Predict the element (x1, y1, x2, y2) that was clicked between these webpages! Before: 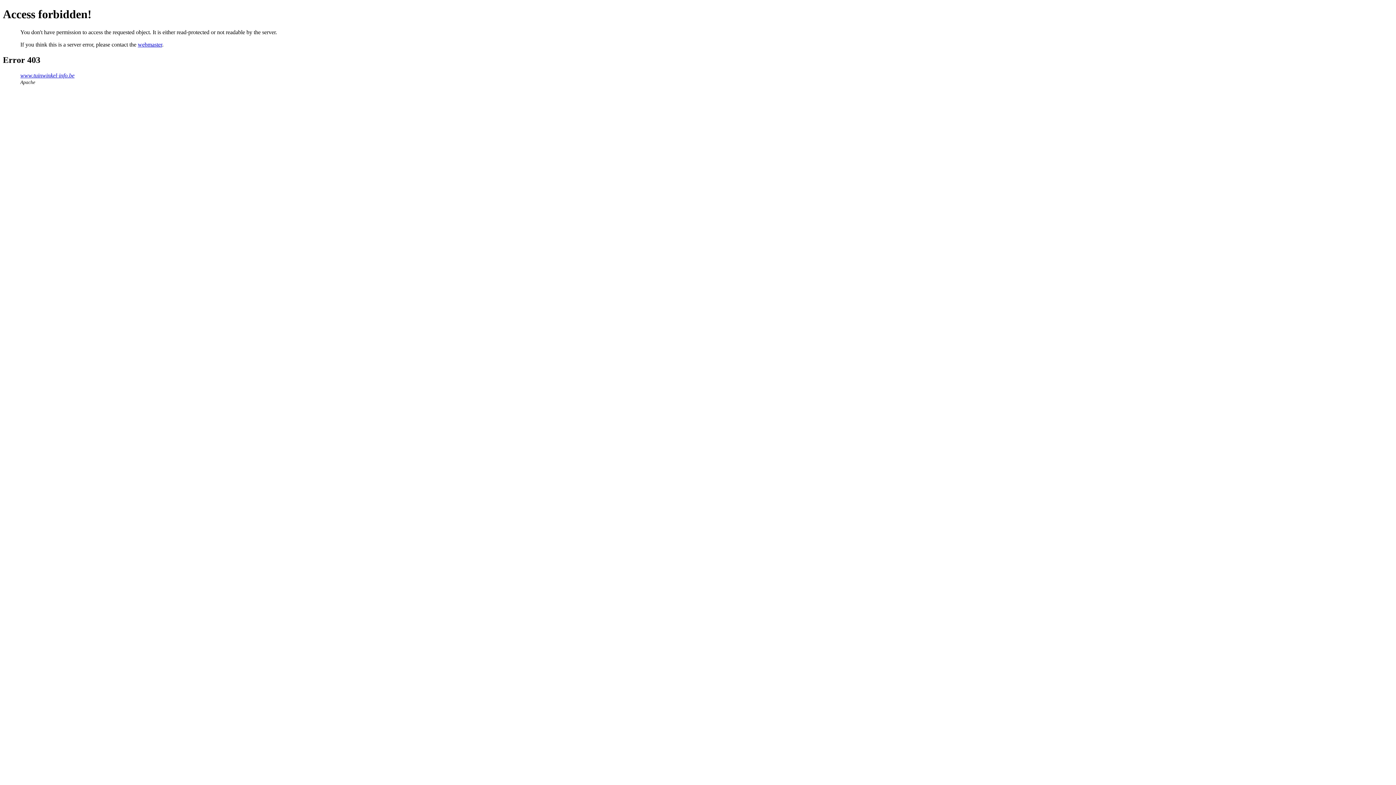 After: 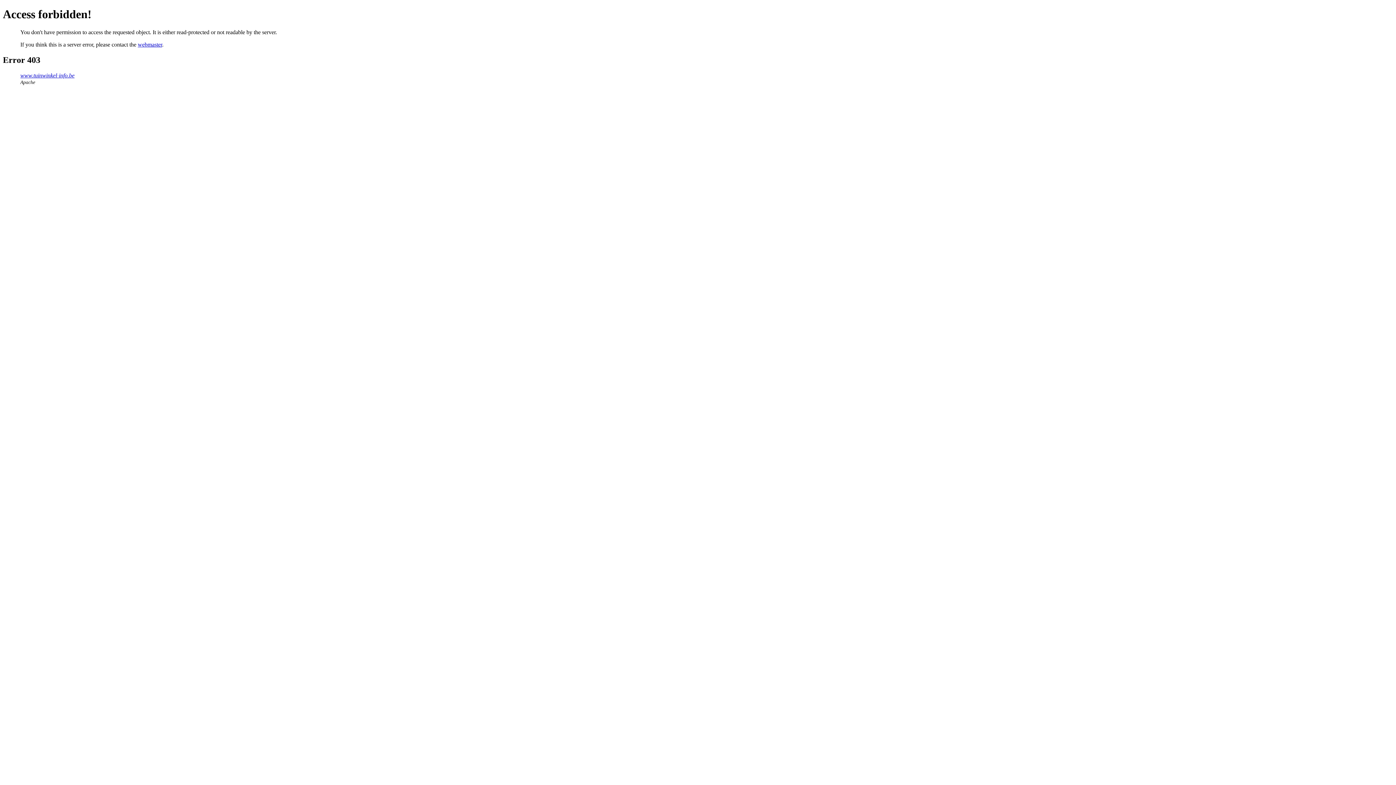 Action: bbox: (137, 41, 162, 47) label: webmaster